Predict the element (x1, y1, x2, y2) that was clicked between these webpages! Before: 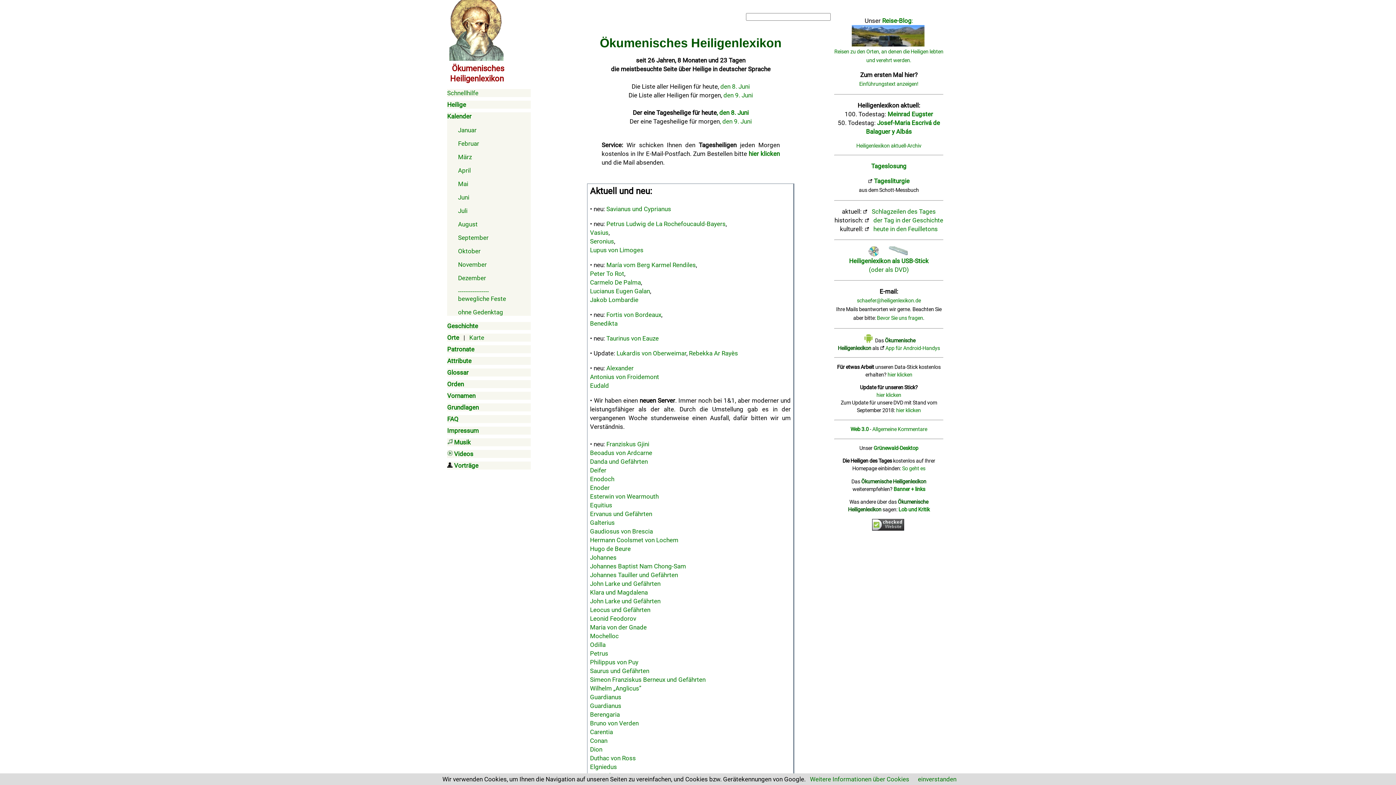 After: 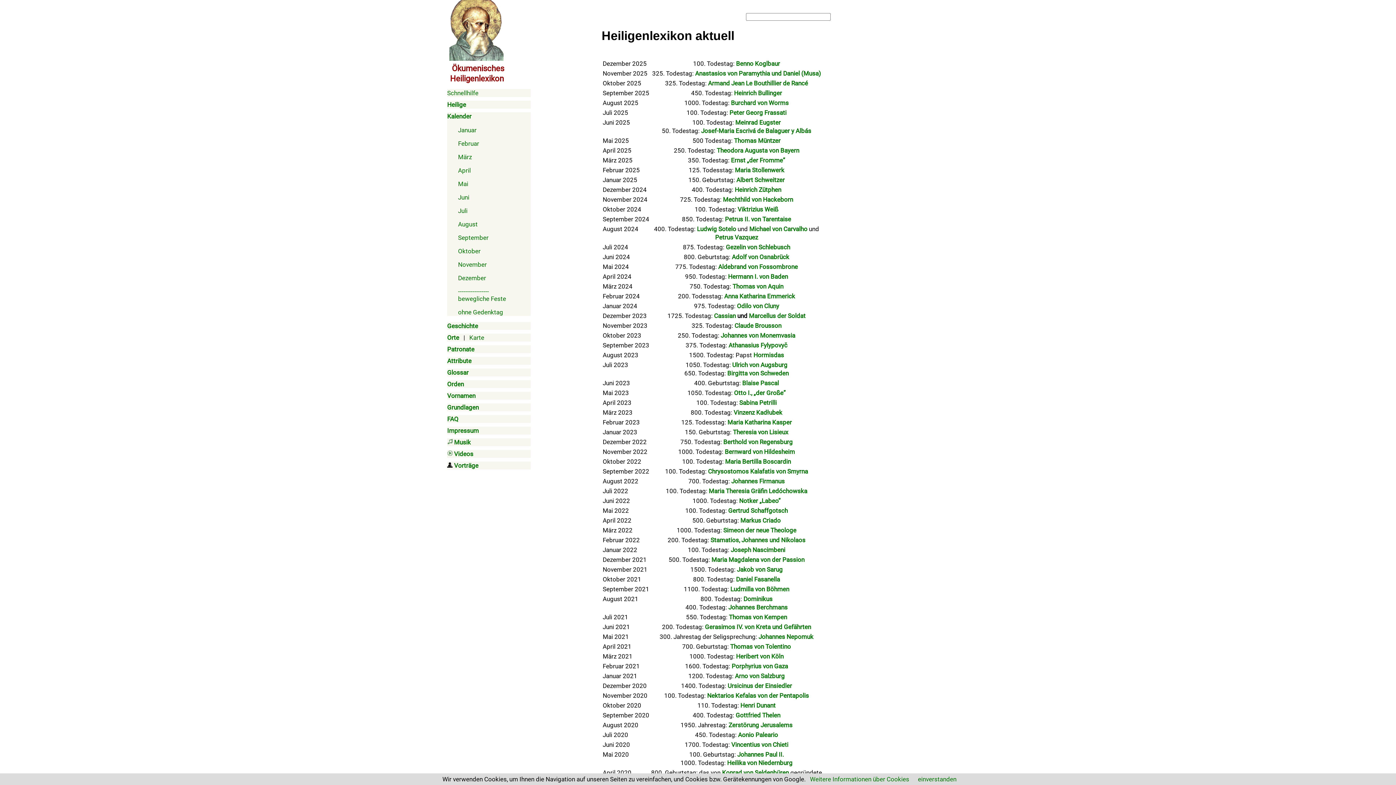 Action: bbox: (856, 142, 921, 149) label: Heiligenlexikon aktuell-Archiv